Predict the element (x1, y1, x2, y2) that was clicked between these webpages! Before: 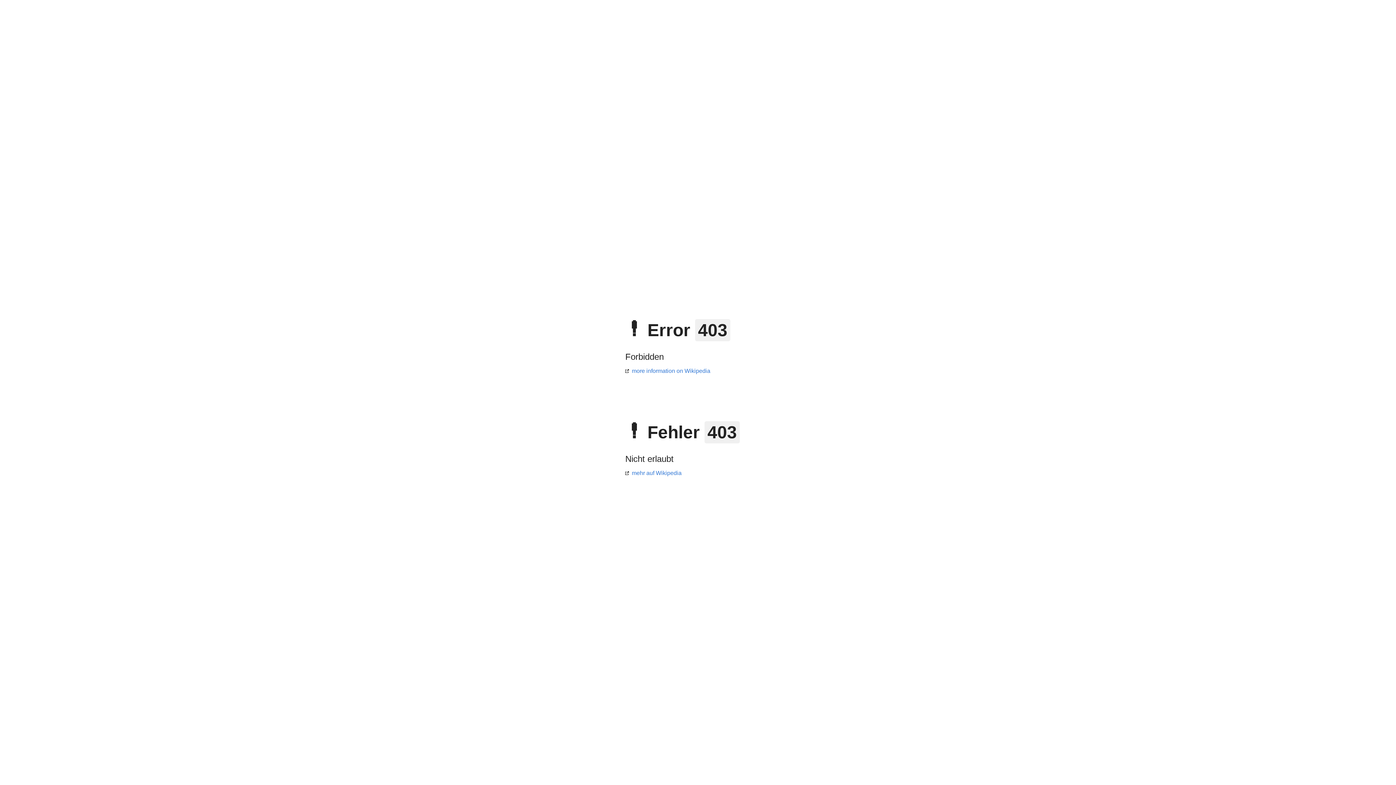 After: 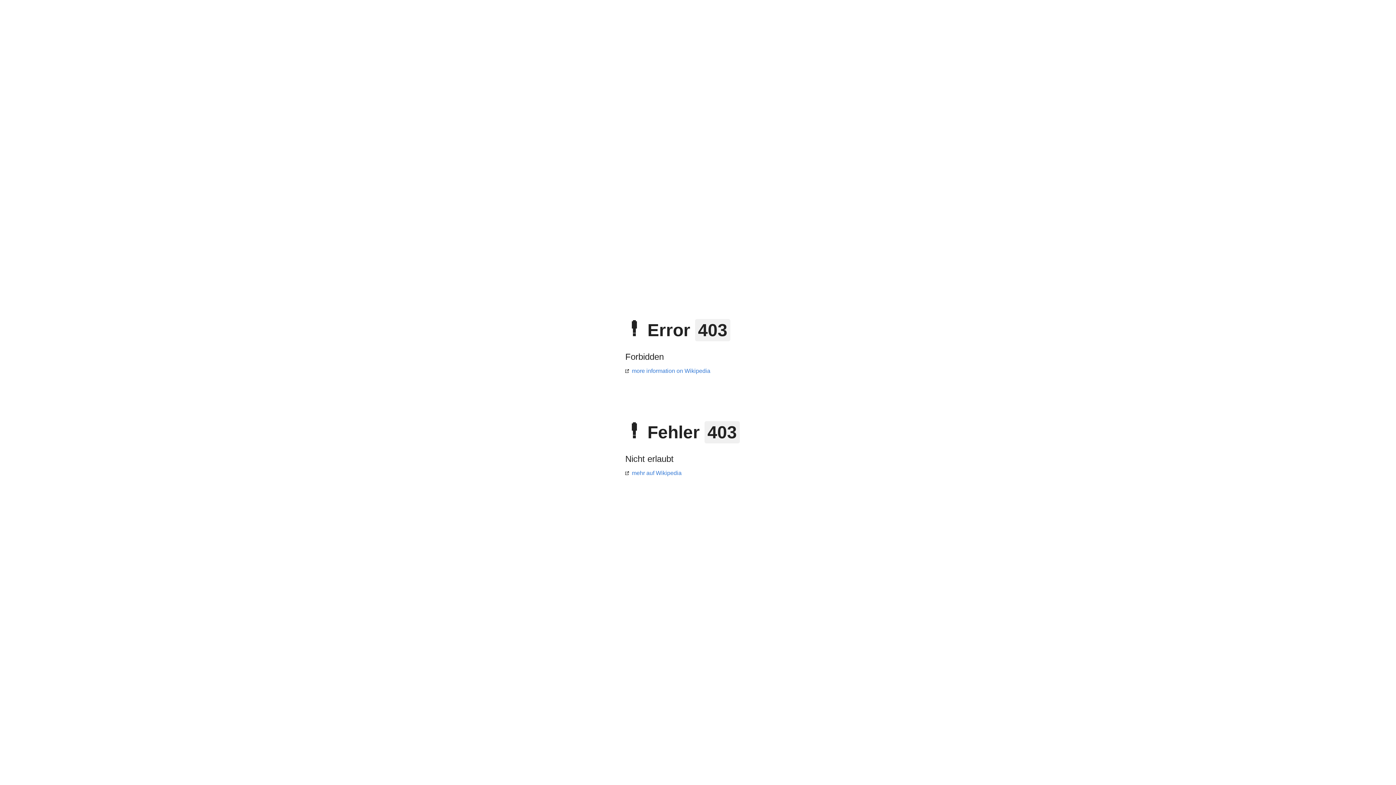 Action: bbox: (625, 368, 710, 374) label: more information on Wikipedia